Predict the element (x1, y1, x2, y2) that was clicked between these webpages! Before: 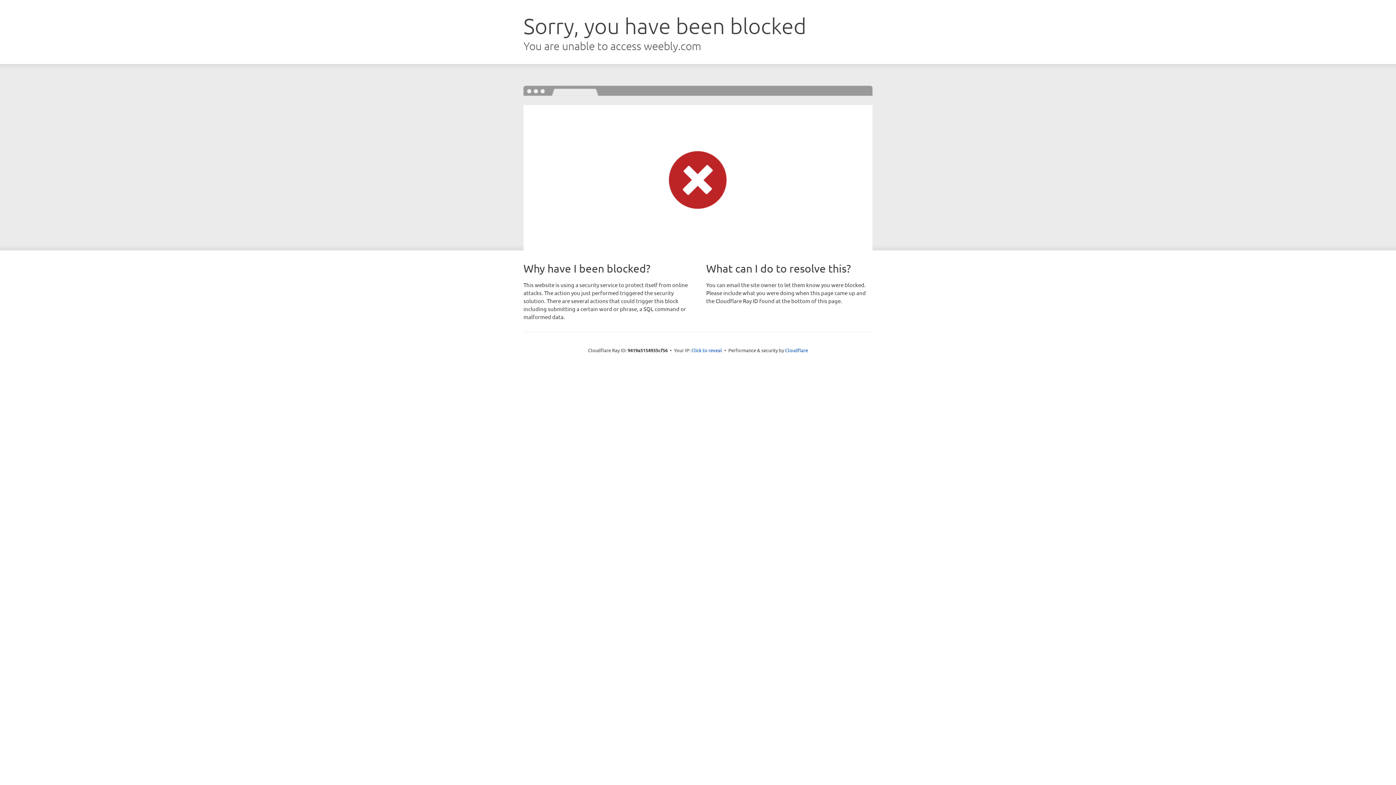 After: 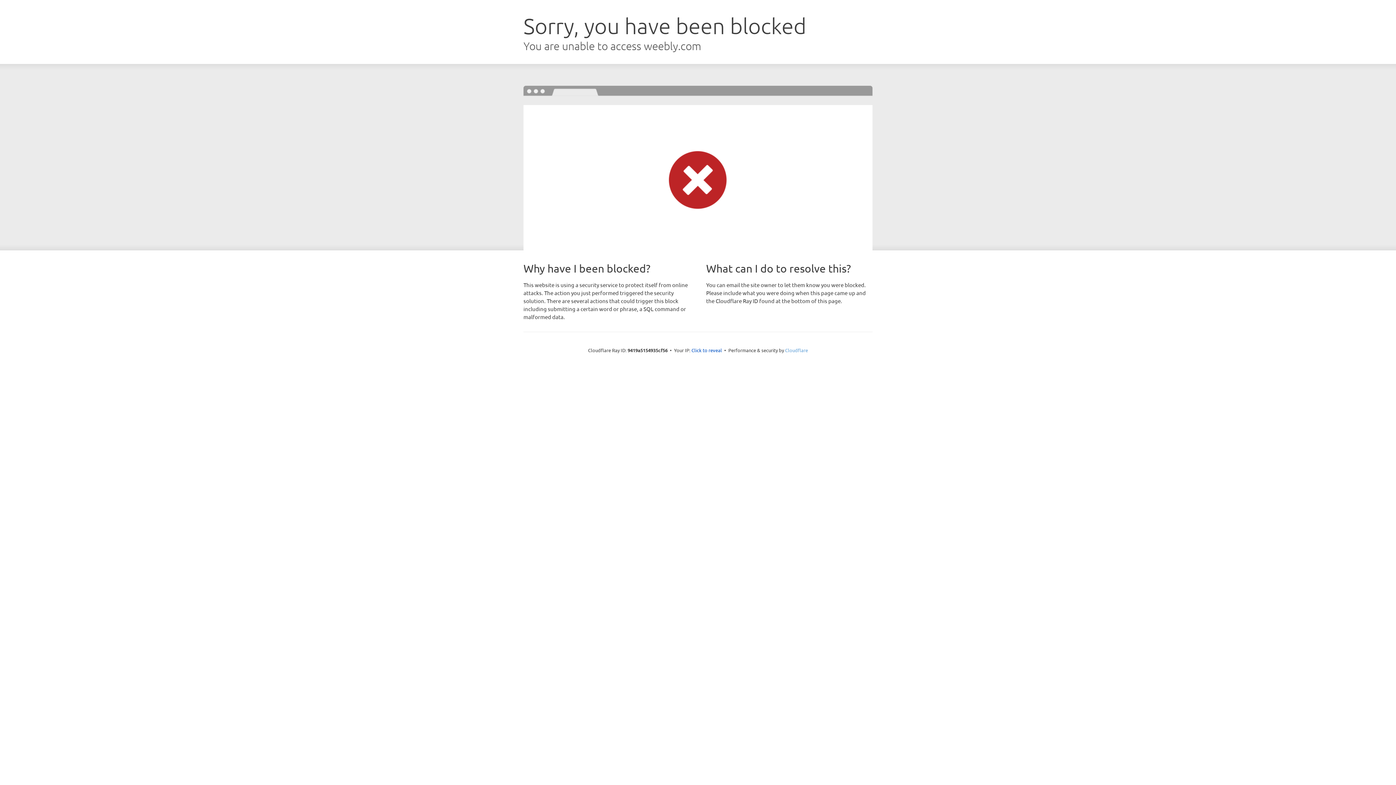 Action: label: Cloudflare bbox: (785, 347, 808, 353)